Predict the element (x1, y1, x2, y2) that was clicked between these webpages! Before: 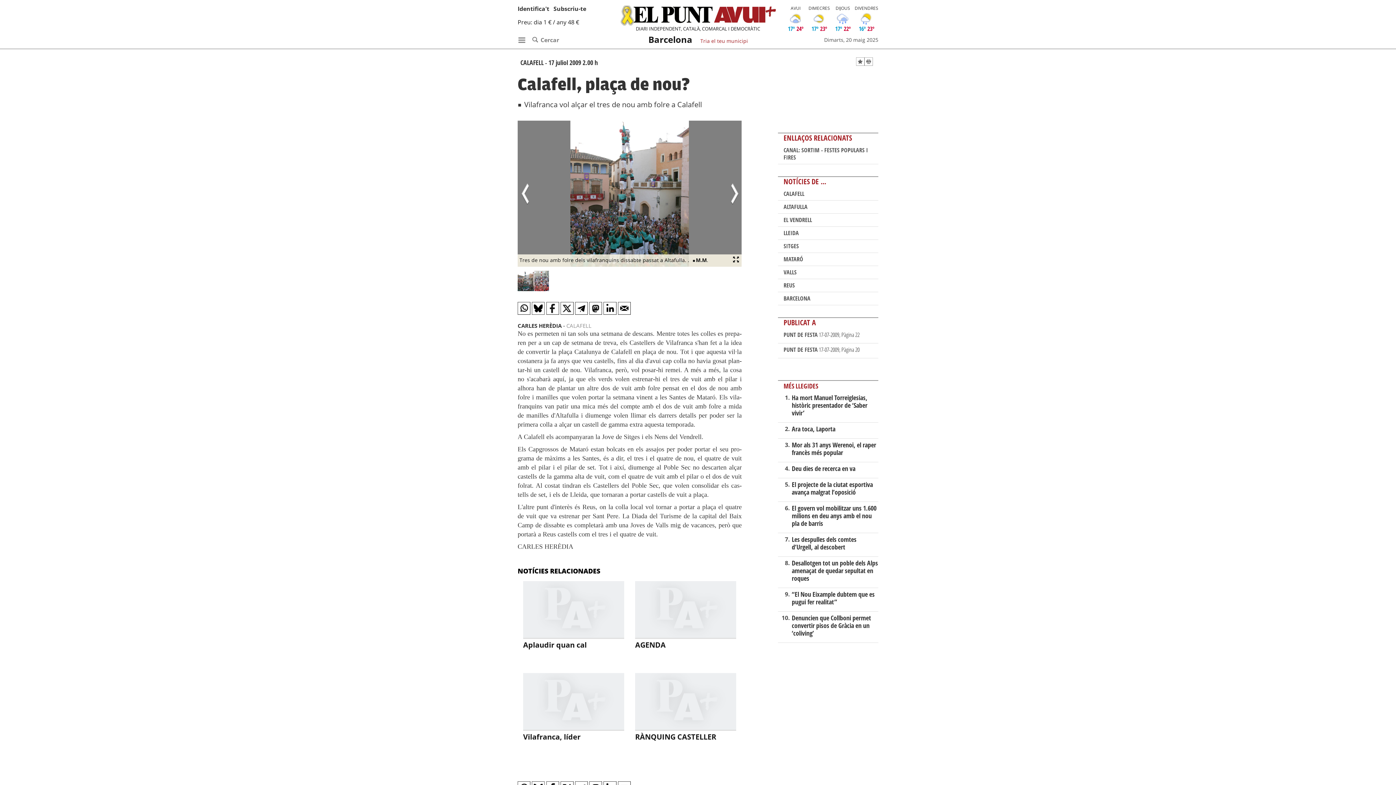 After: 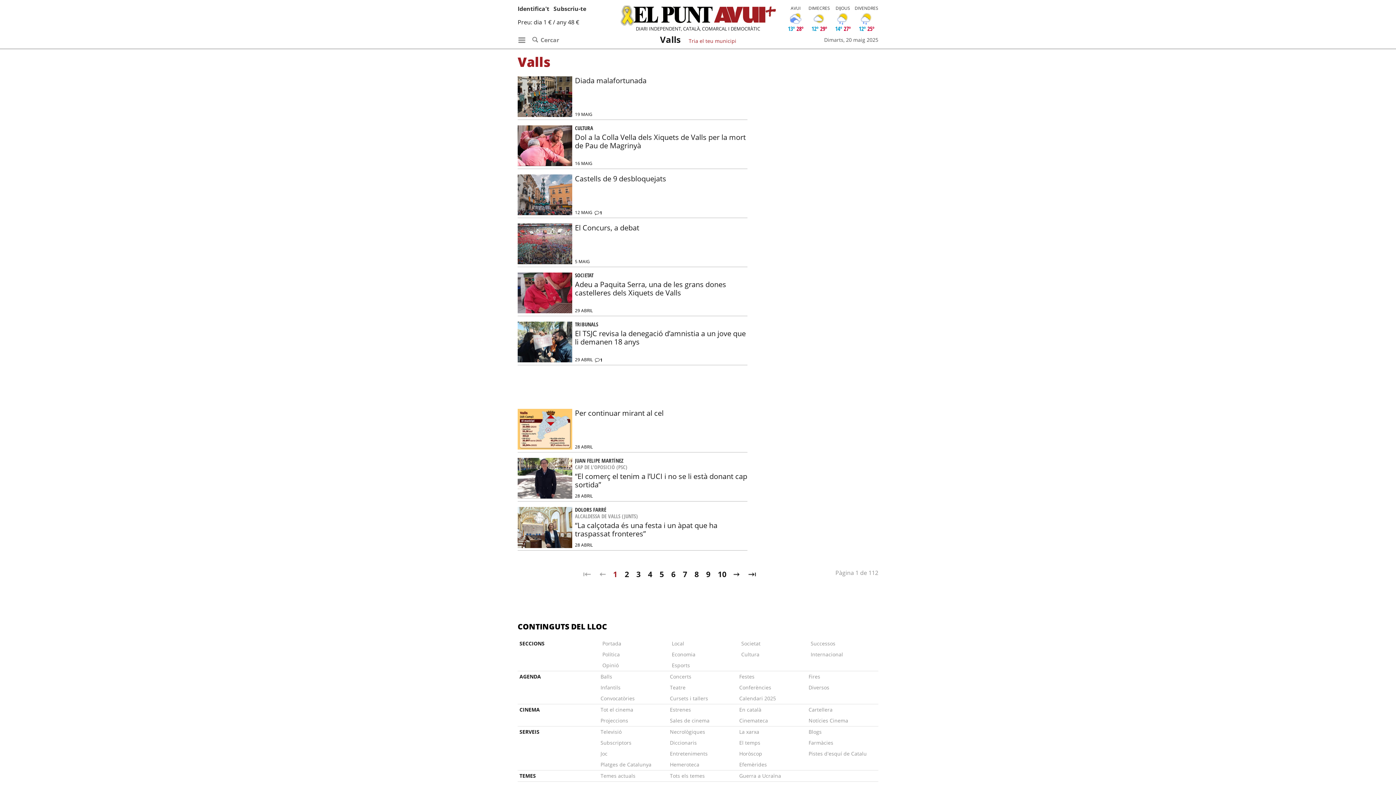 Action: label: VALLS bbox: (783, 268, 796, 276)